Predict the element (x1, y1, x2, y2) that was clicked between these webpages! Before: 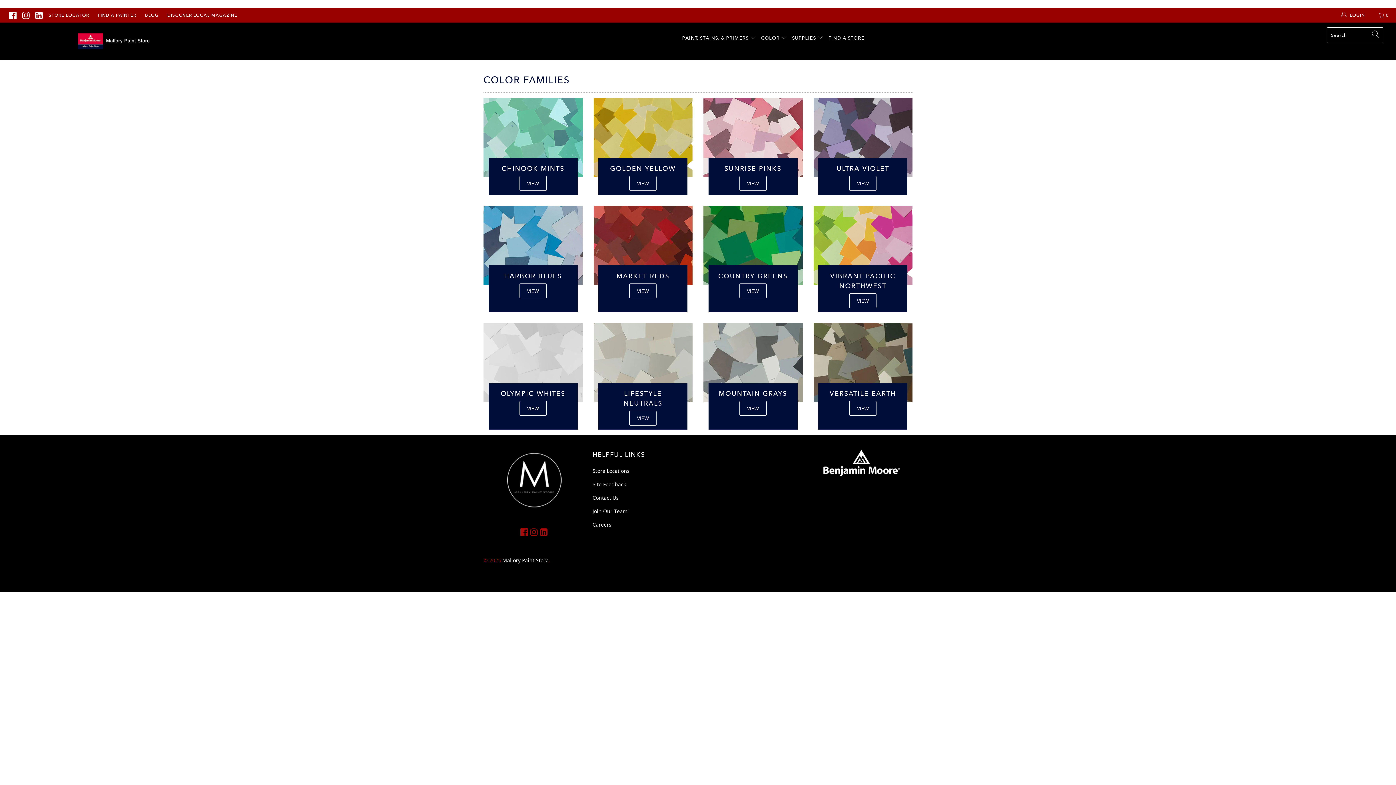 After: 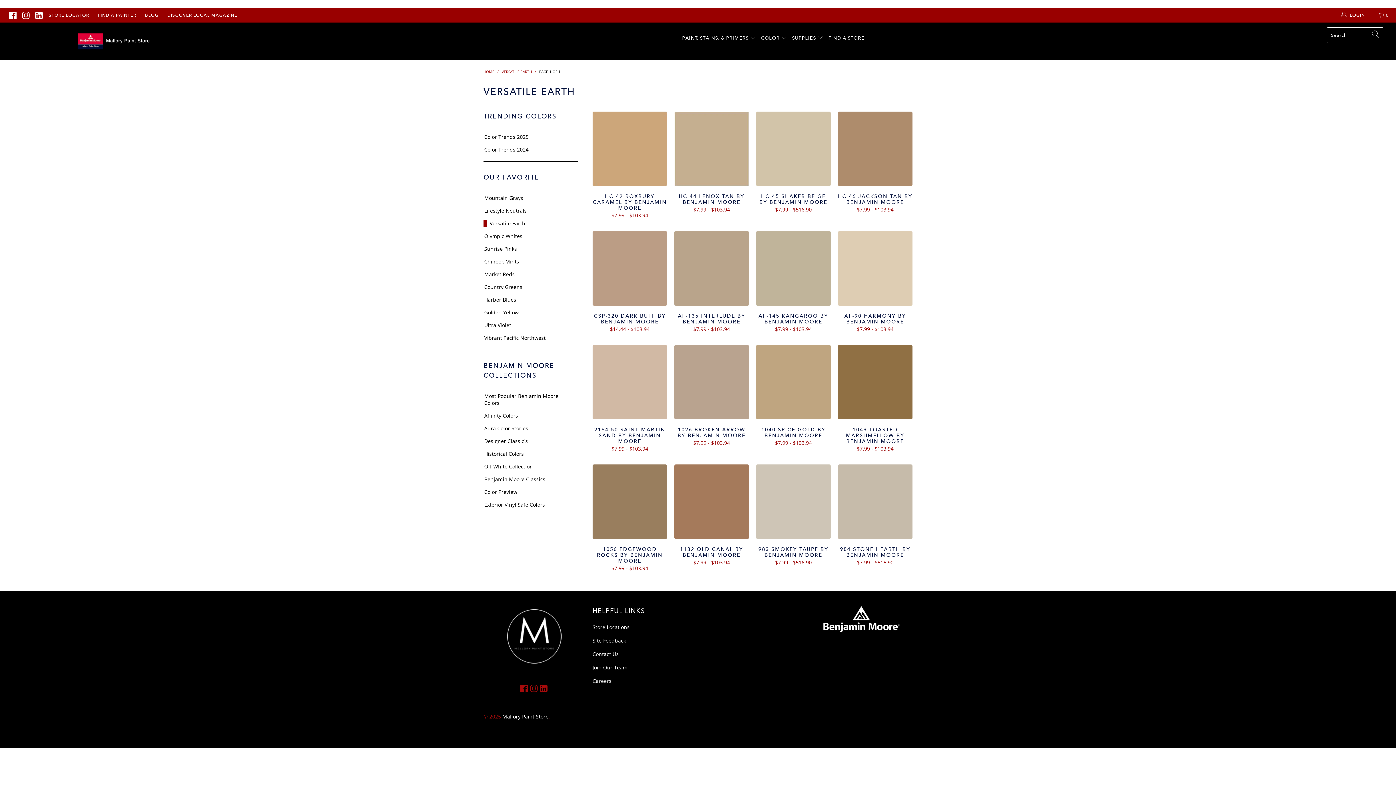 Action: label: VIEW bbox: (849, 401, 876, 416)